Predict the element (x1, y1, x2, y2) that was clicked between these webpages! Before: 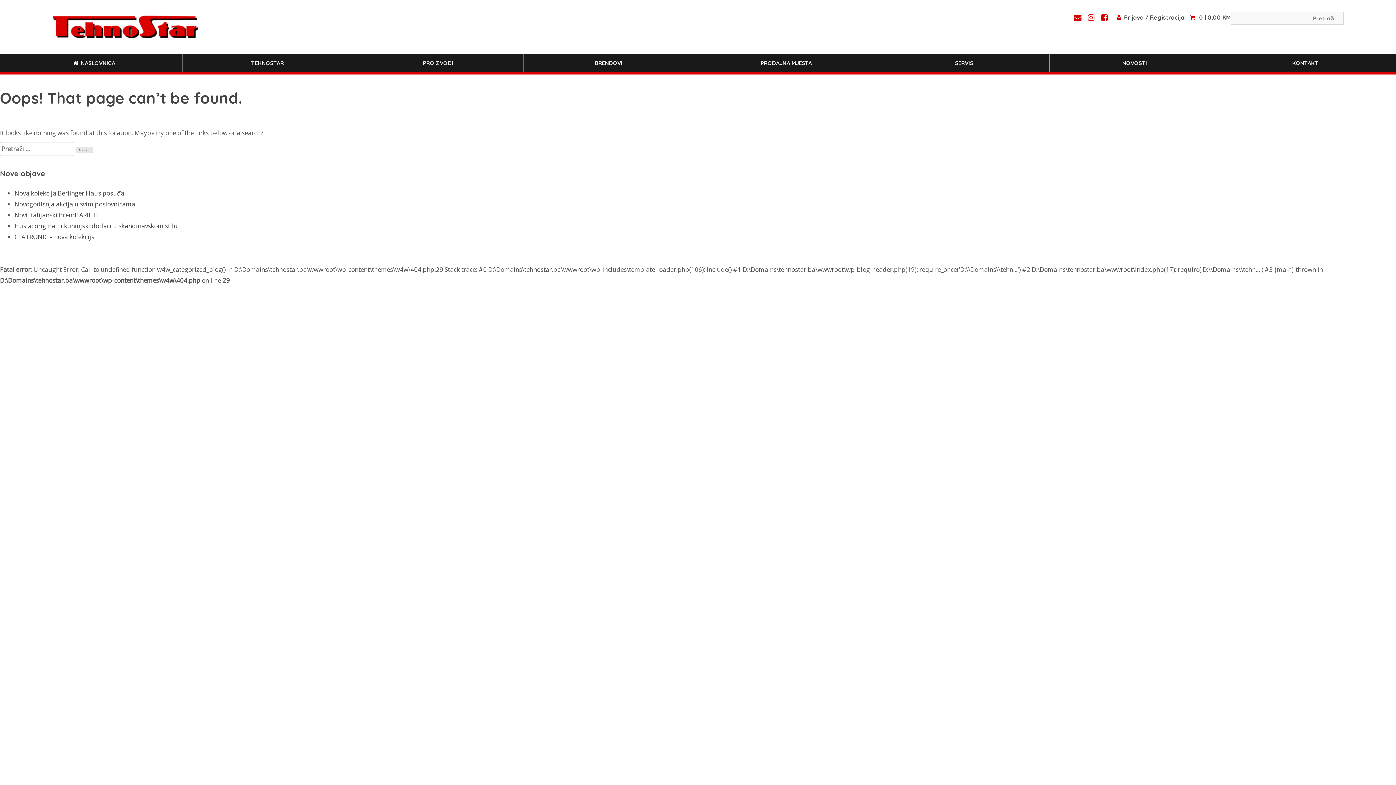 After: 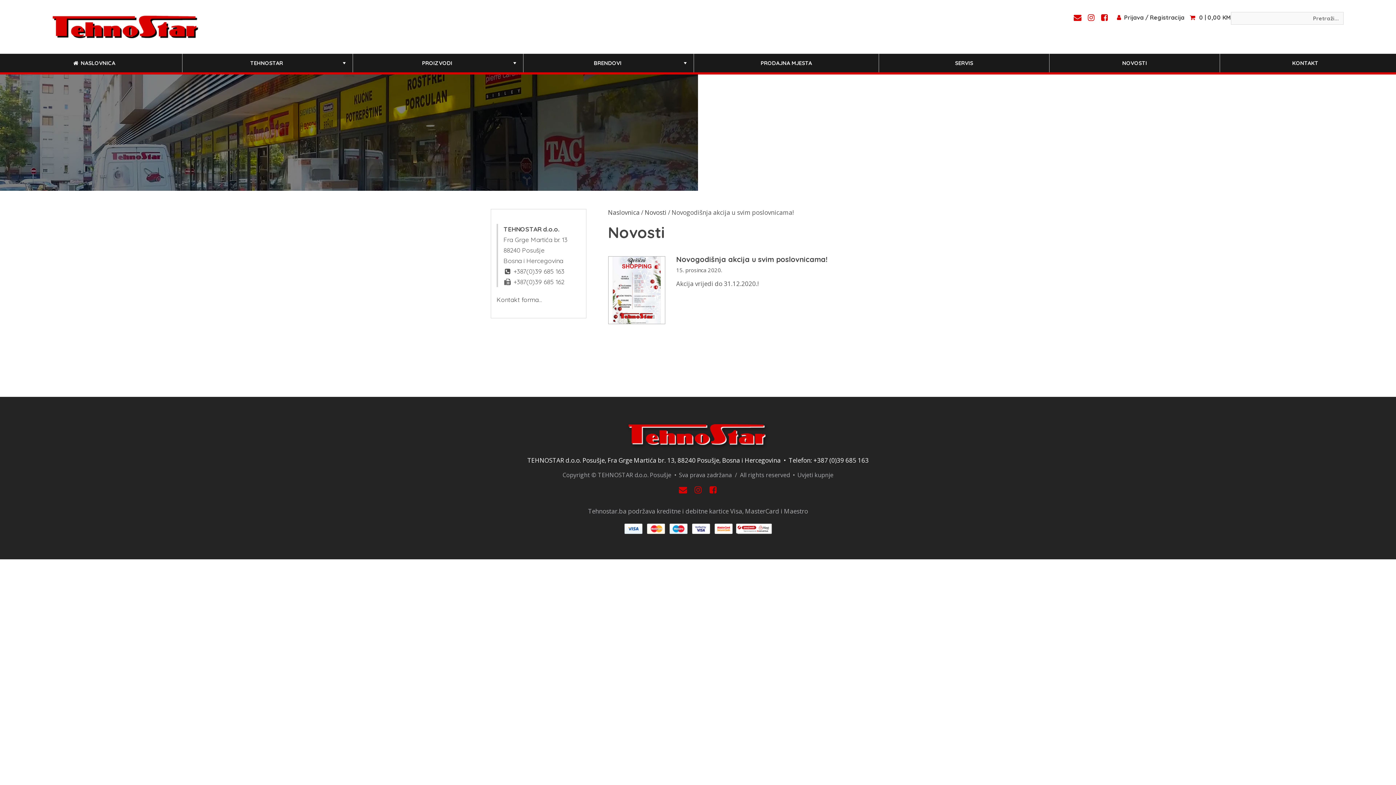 Action: label: Novogodišnja akcija u svim poslovnicama! bbox: (14, 199, 136, 208)